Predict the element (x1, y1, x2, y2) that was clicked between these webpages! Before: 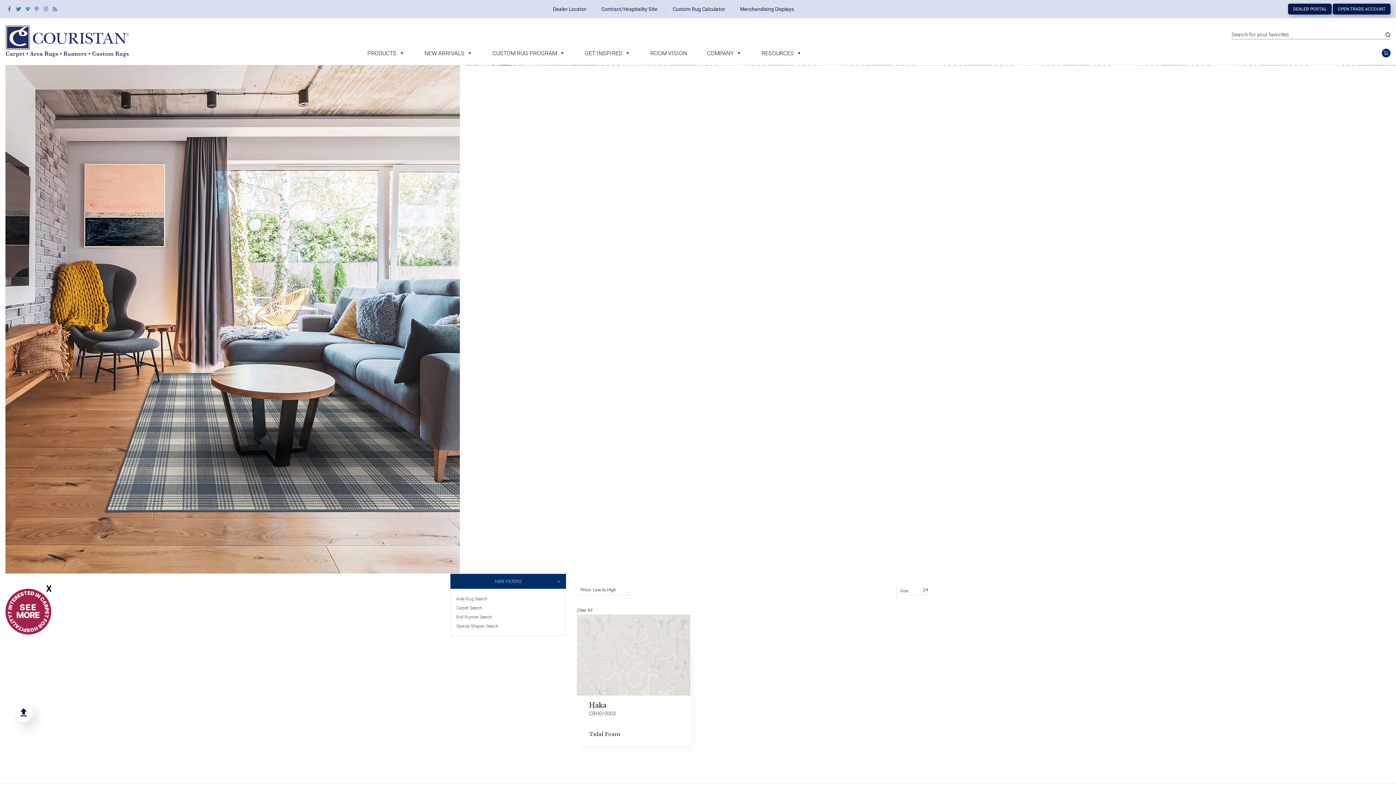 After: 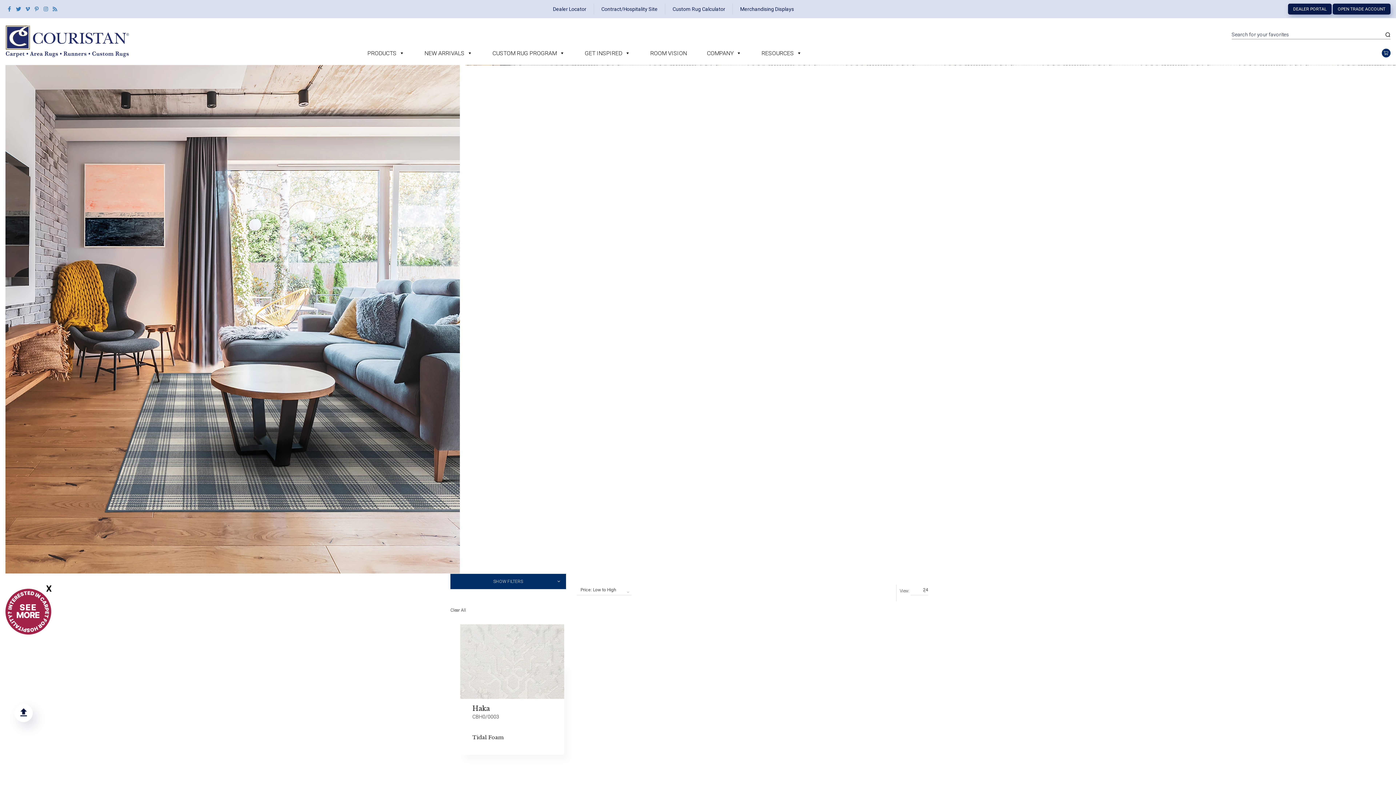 Action: label: HIDE FILTERS bbox: (450, 574, 566, 589)